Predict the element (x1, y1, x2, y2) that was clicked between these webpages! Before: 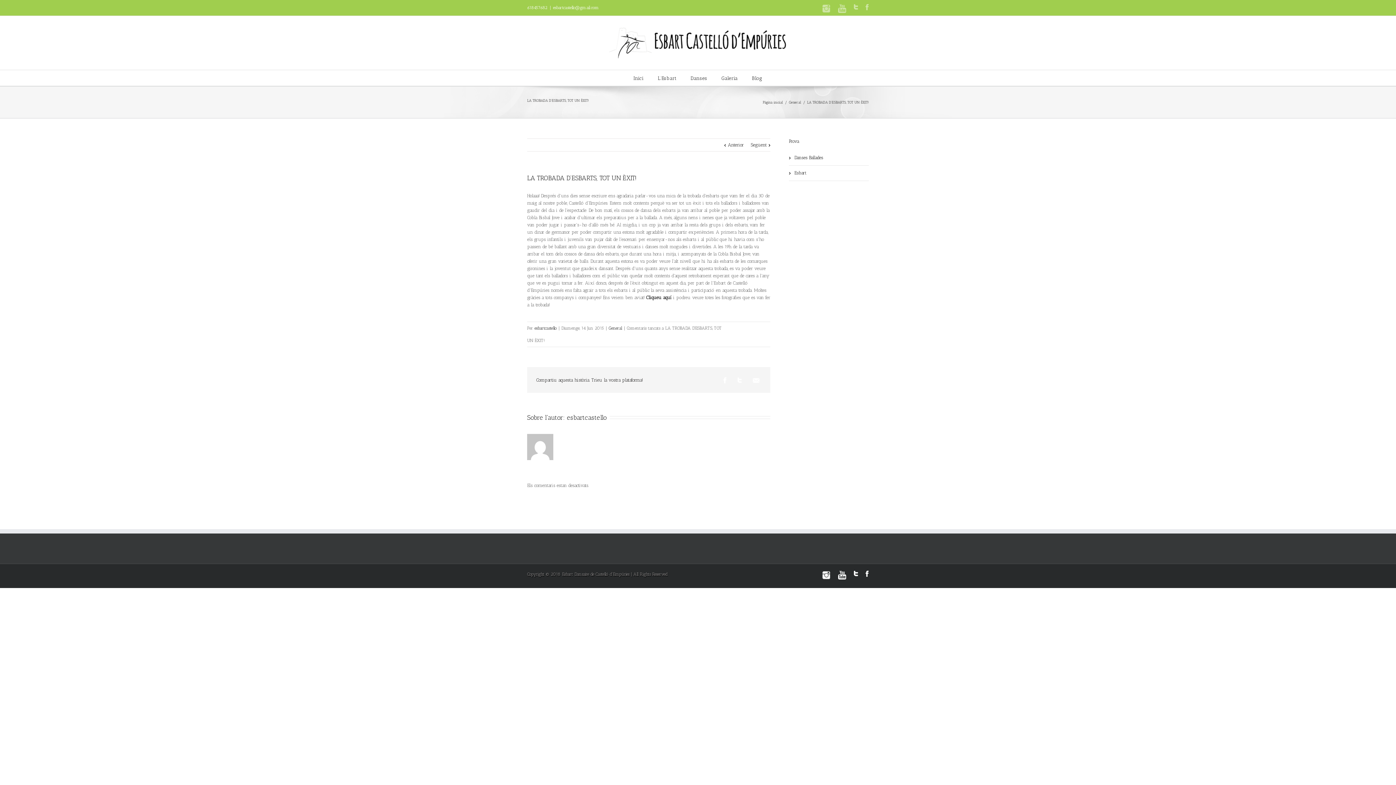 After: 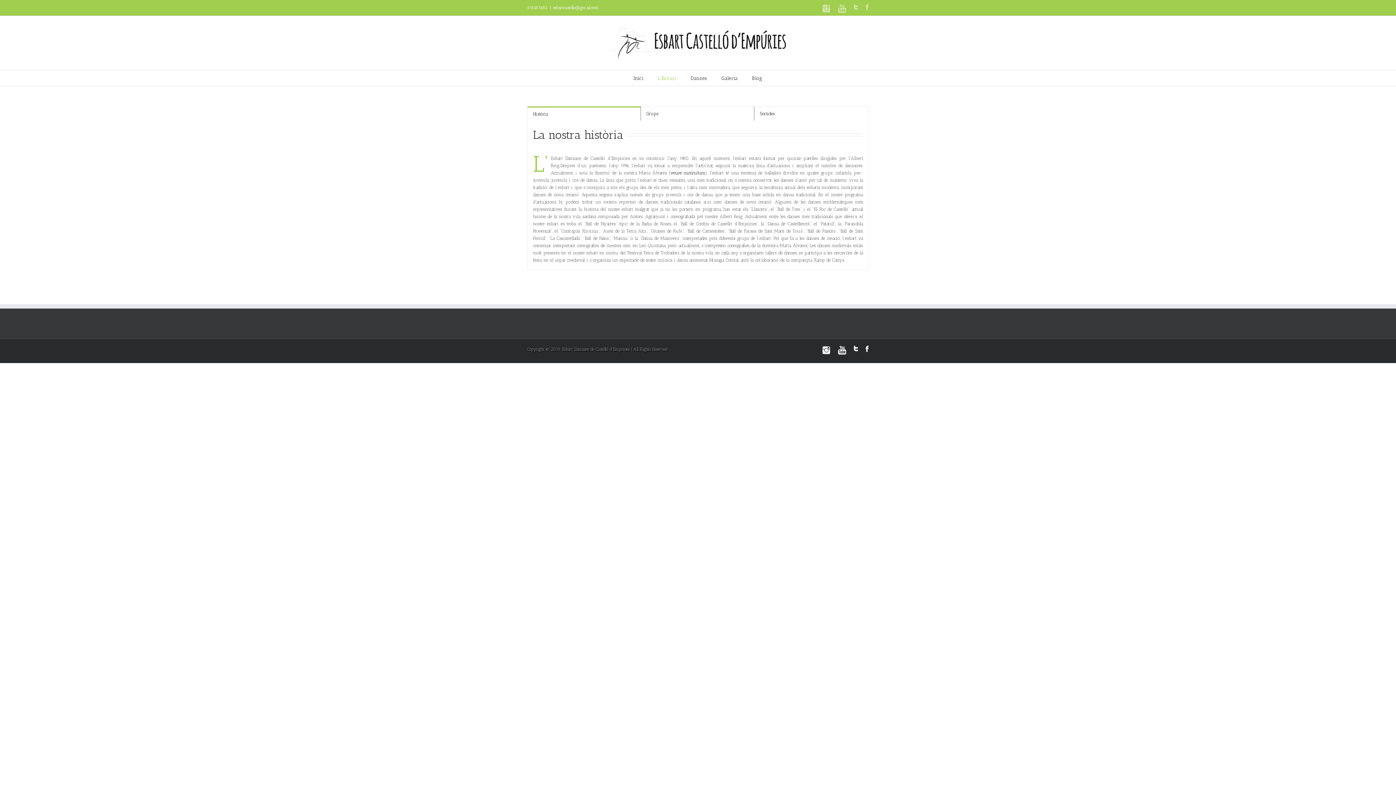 Action: label: Esbart bbox: (789, 165, 869, 181)